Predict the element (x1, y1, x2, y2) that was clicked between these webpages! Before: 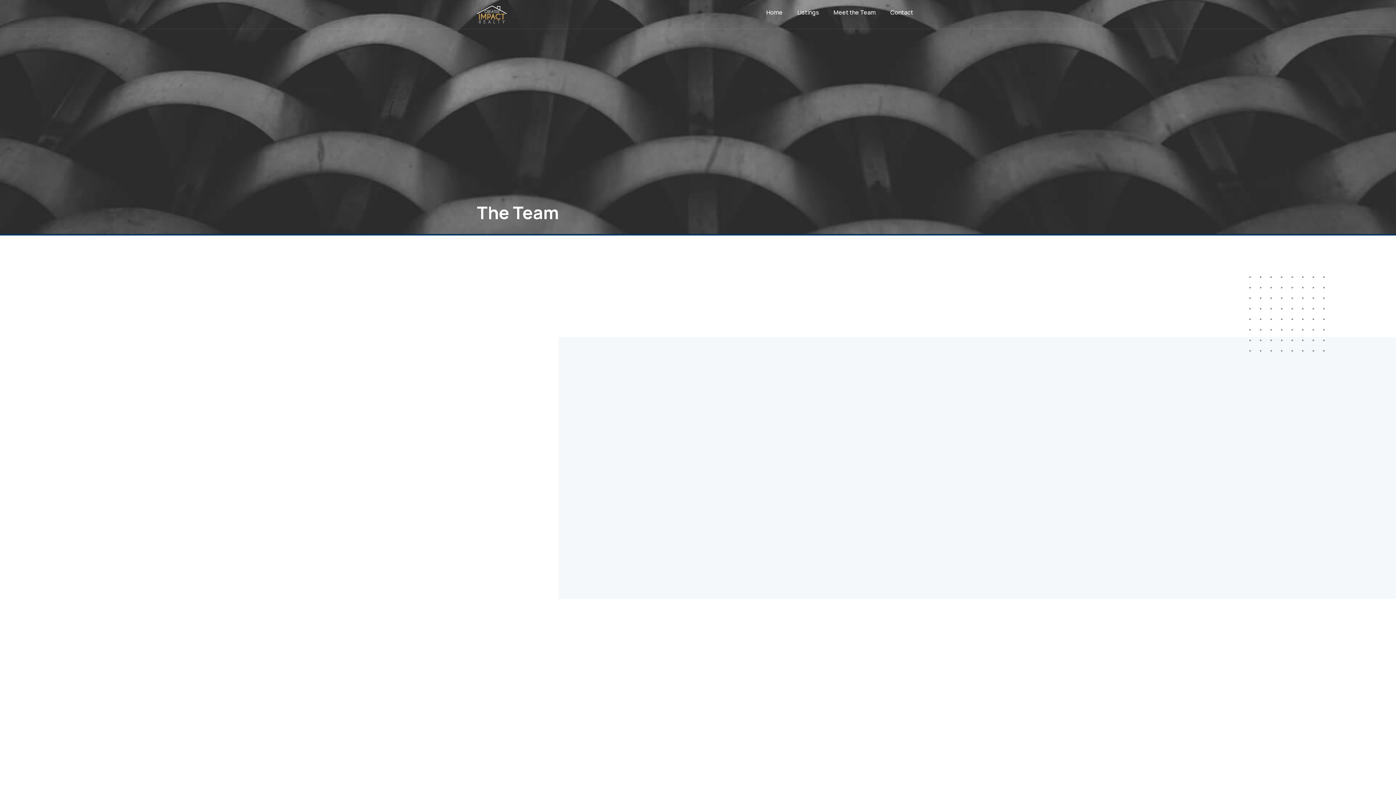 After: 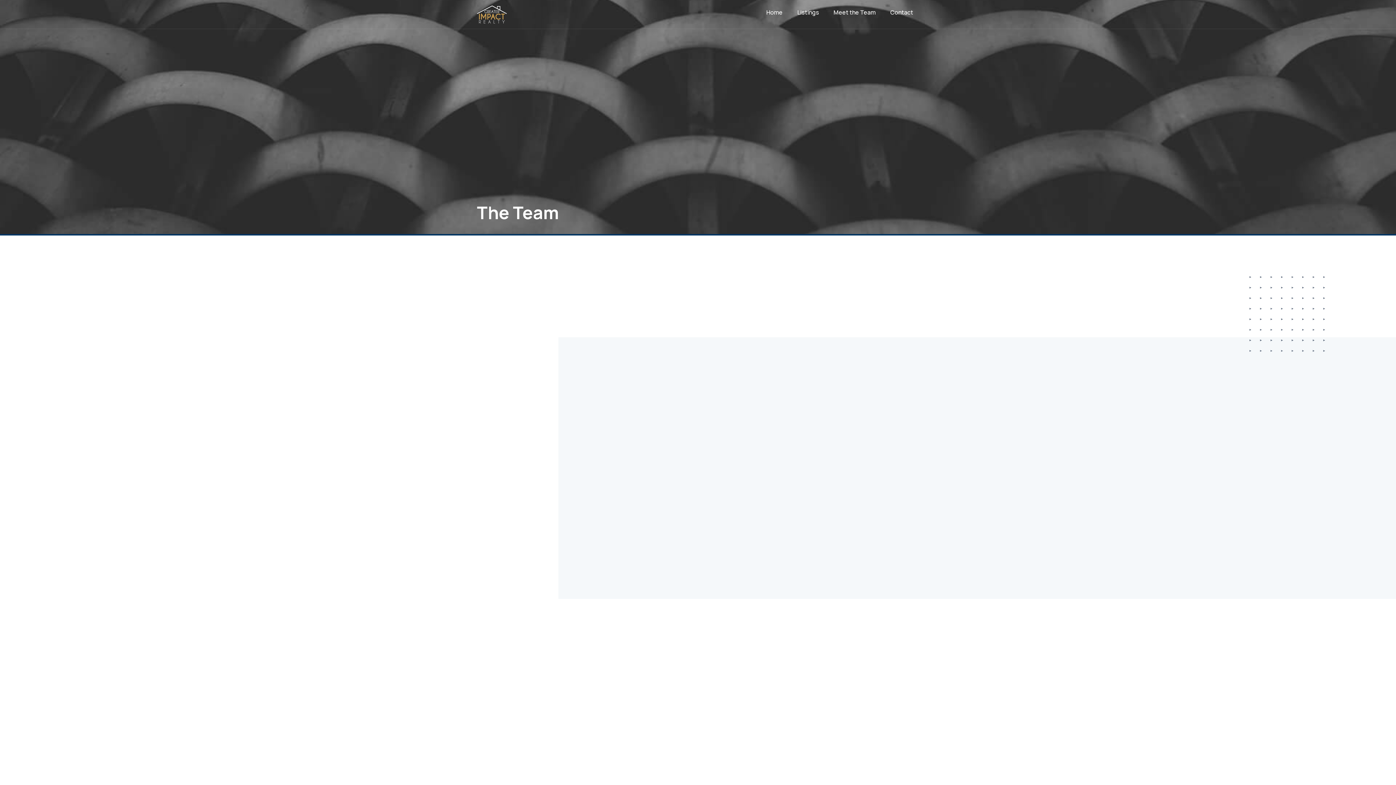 Action: label: Meet the Team bbox: (828, 5, 881, 19)